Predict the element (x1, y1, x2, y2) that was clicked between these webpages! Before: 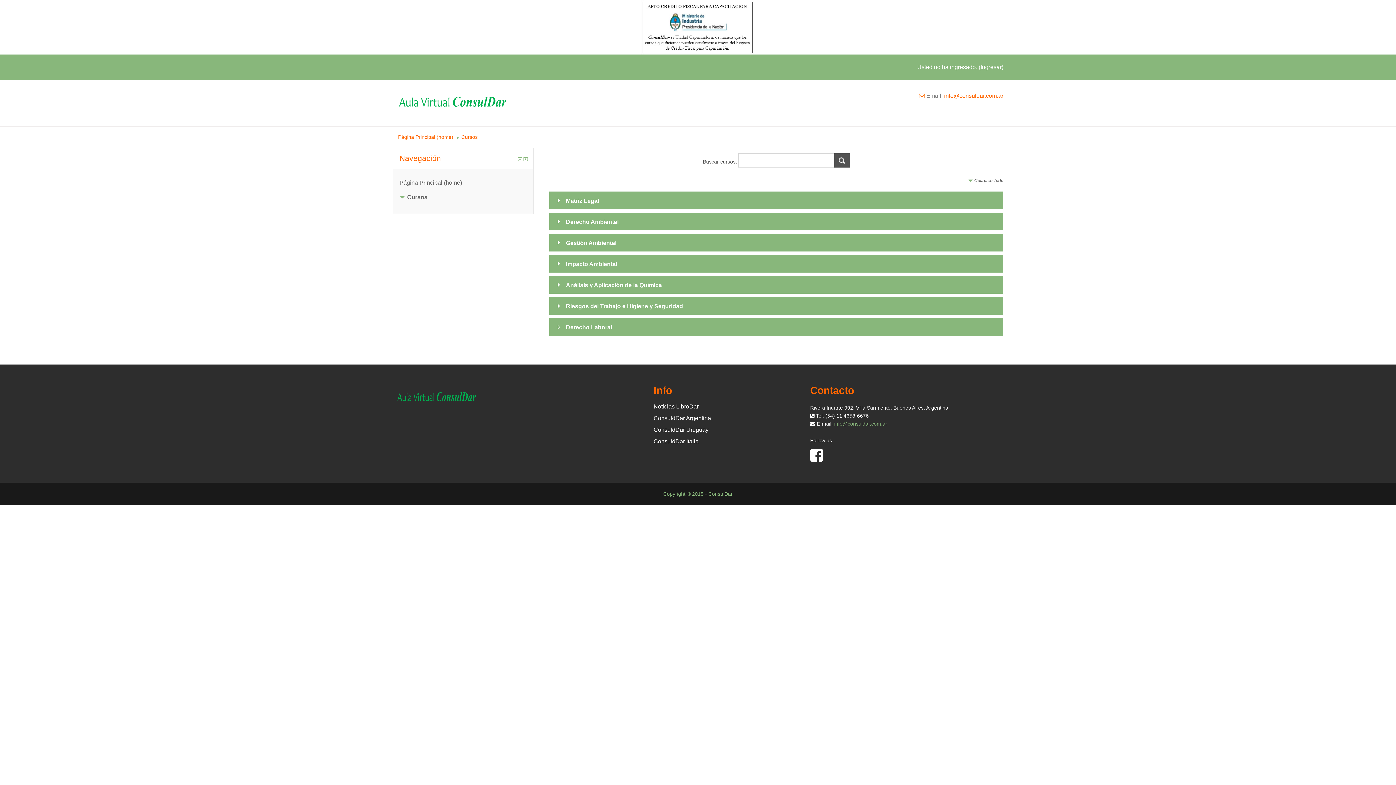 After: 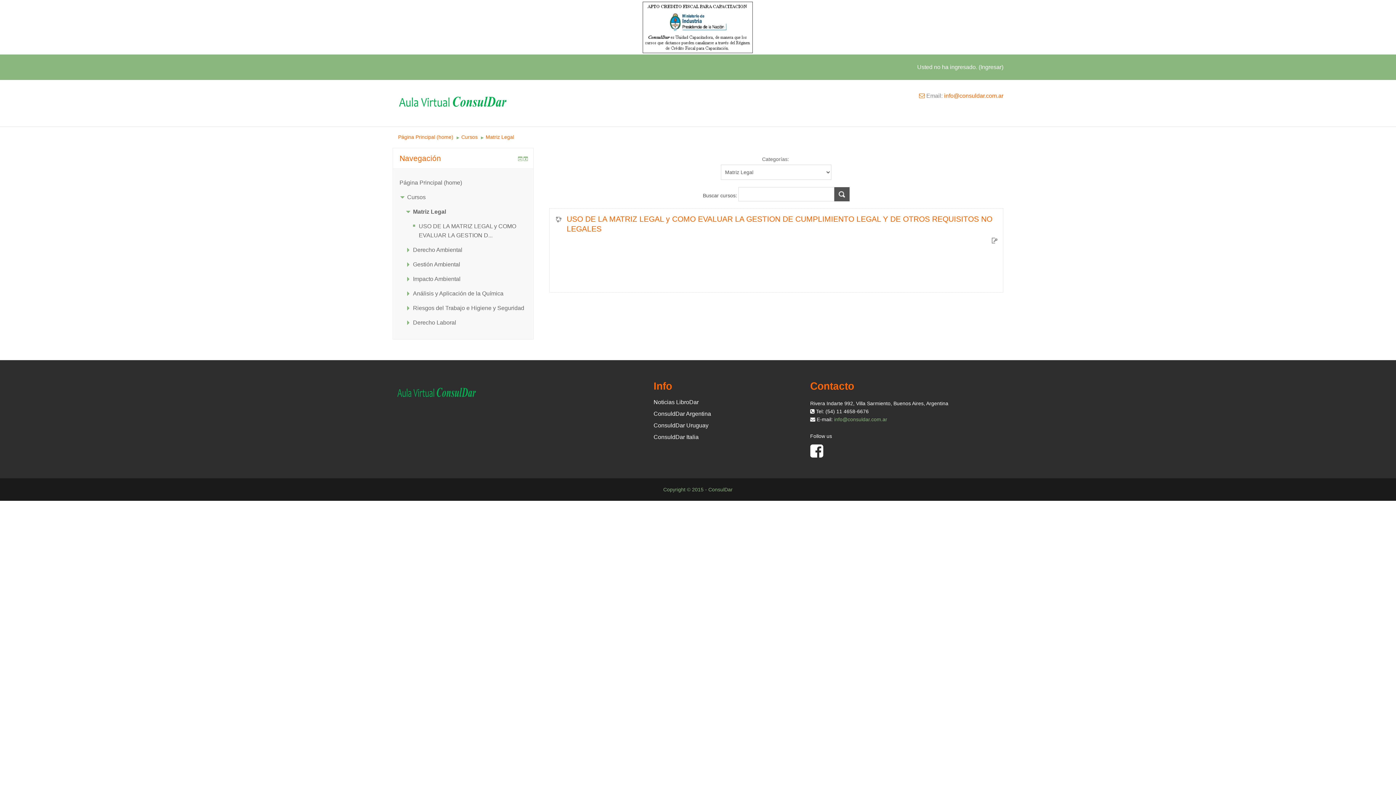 Action: label: Matriz Legal bbox: (566, 197, 599, 204)